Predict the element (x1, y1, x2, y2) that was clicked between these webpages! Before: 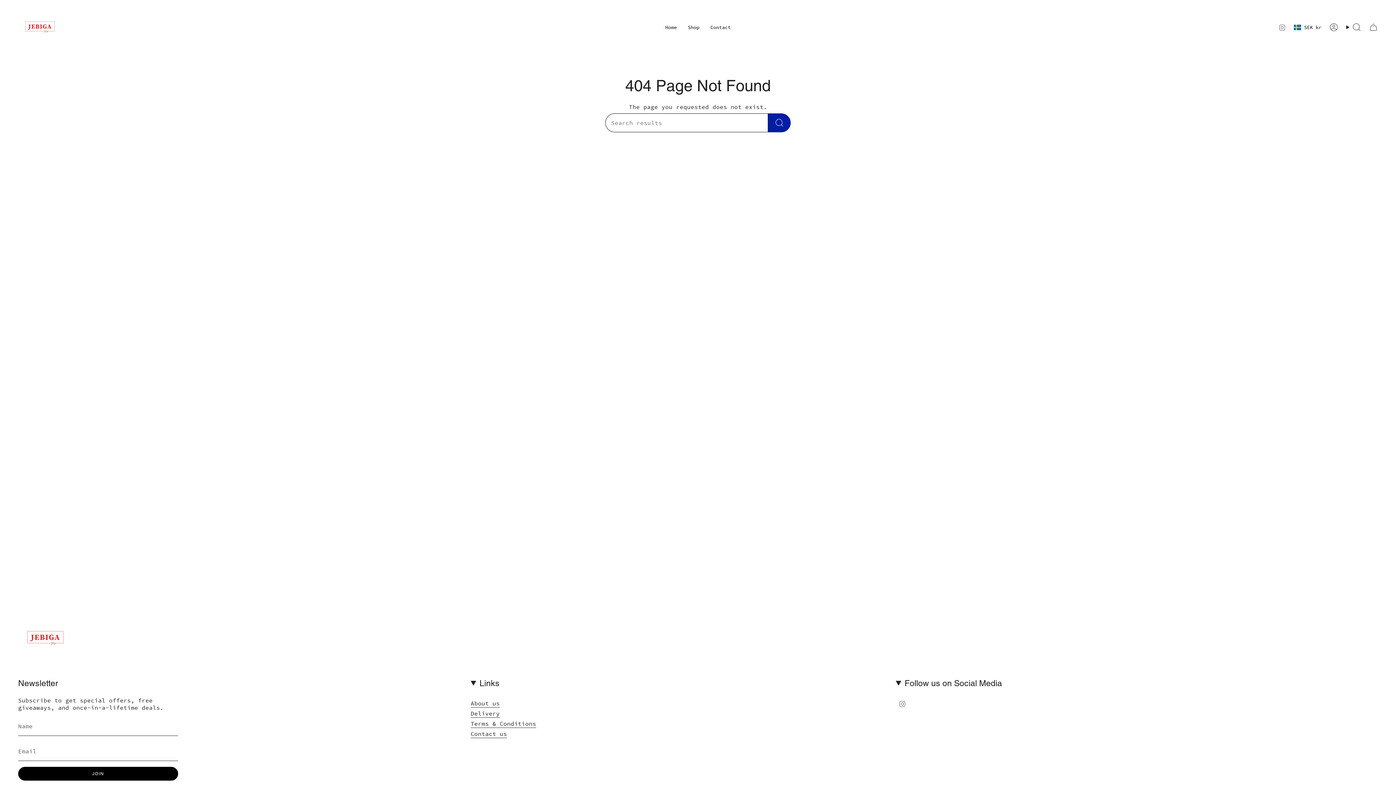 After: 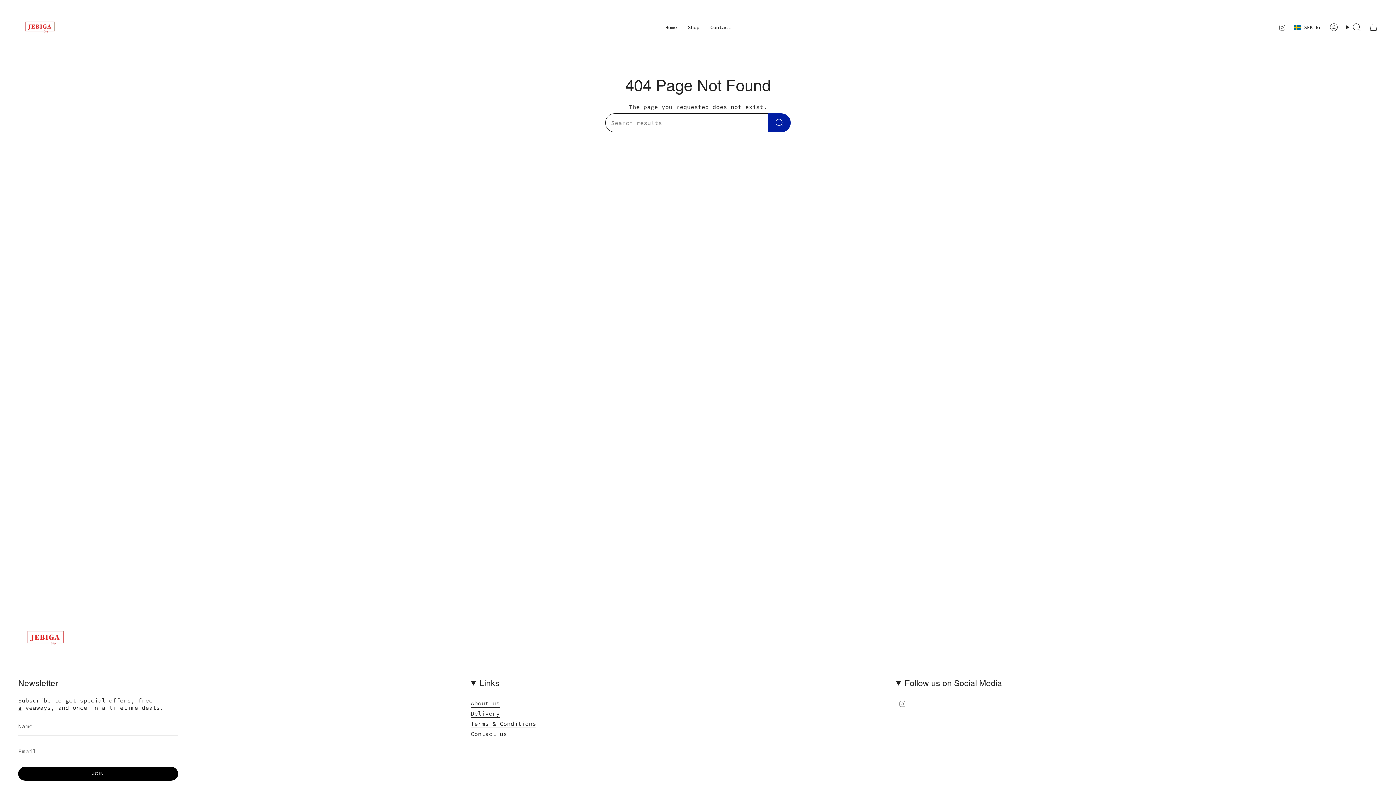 Action: bbox: (898, 699, 906, 707) label: Instagram